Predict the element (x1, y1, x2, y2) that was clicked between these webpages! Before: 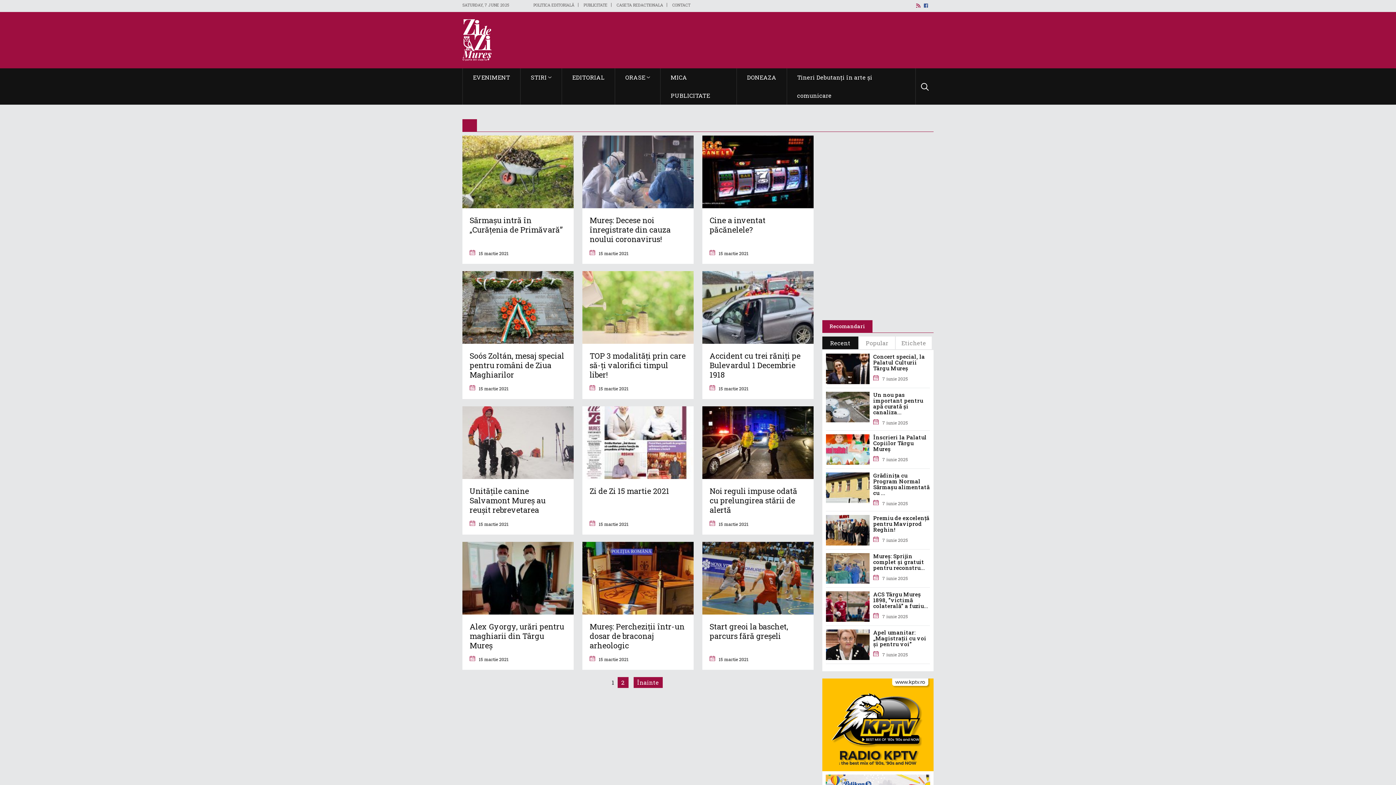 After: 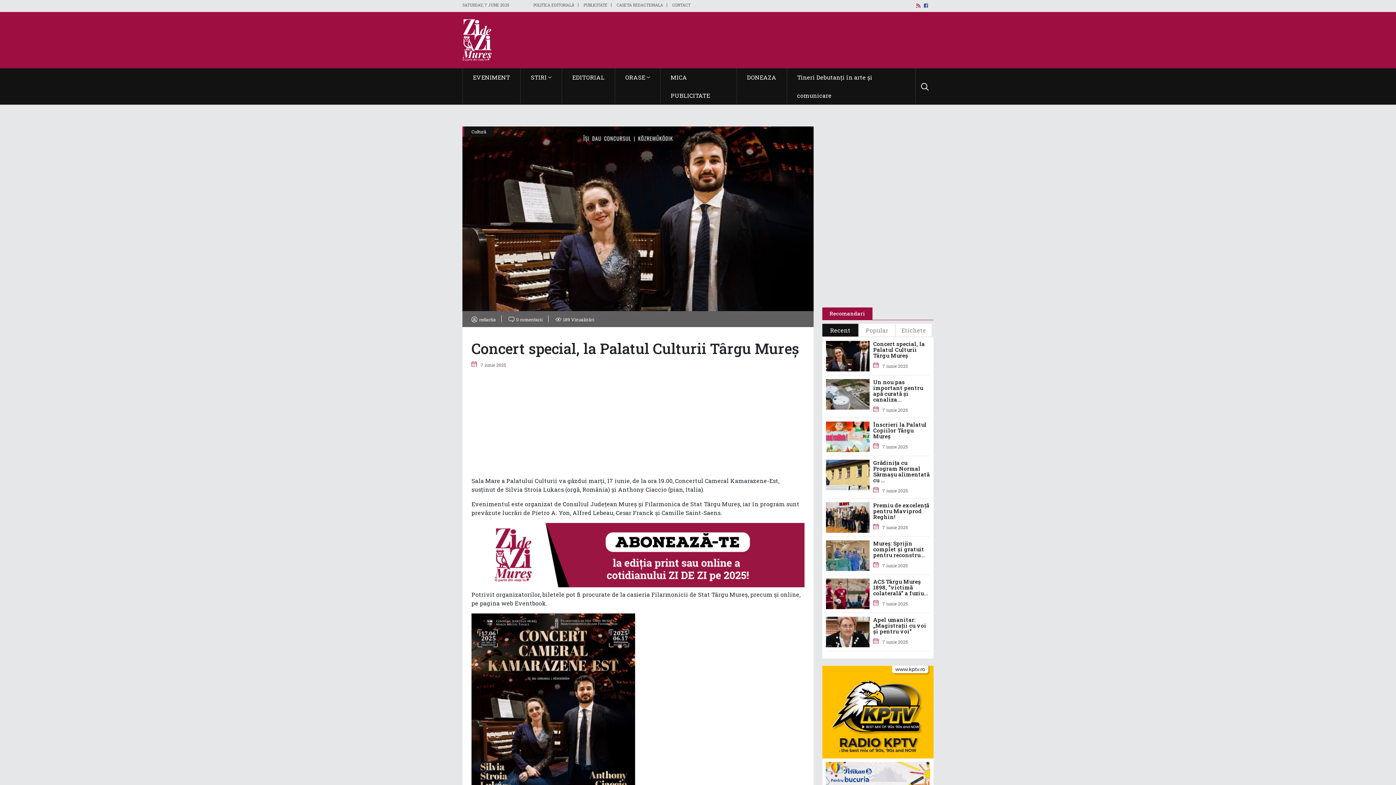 Action: bbox: (826, 353, 930, 382) label: Concert special, la Palatul Culturii Târgu Mureș
7 iunie 2025